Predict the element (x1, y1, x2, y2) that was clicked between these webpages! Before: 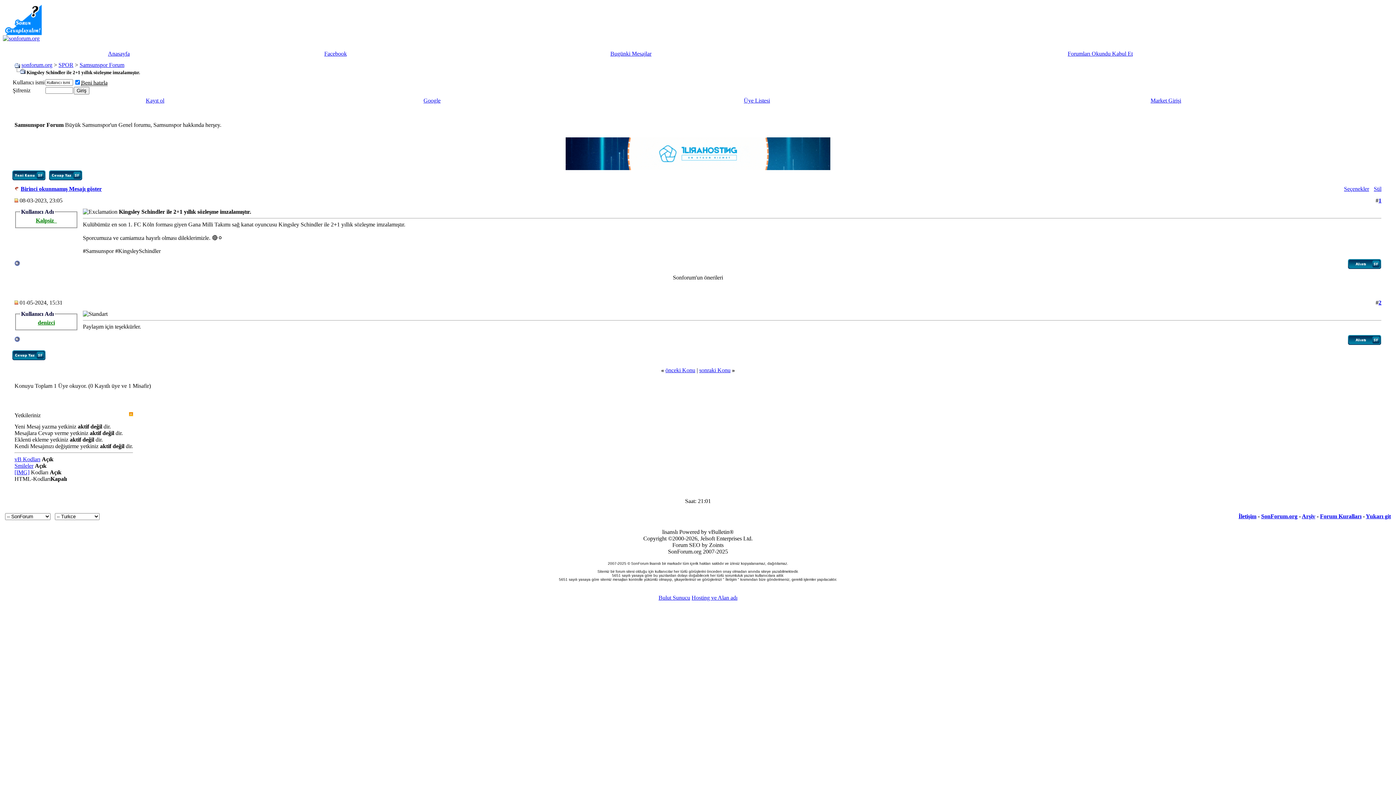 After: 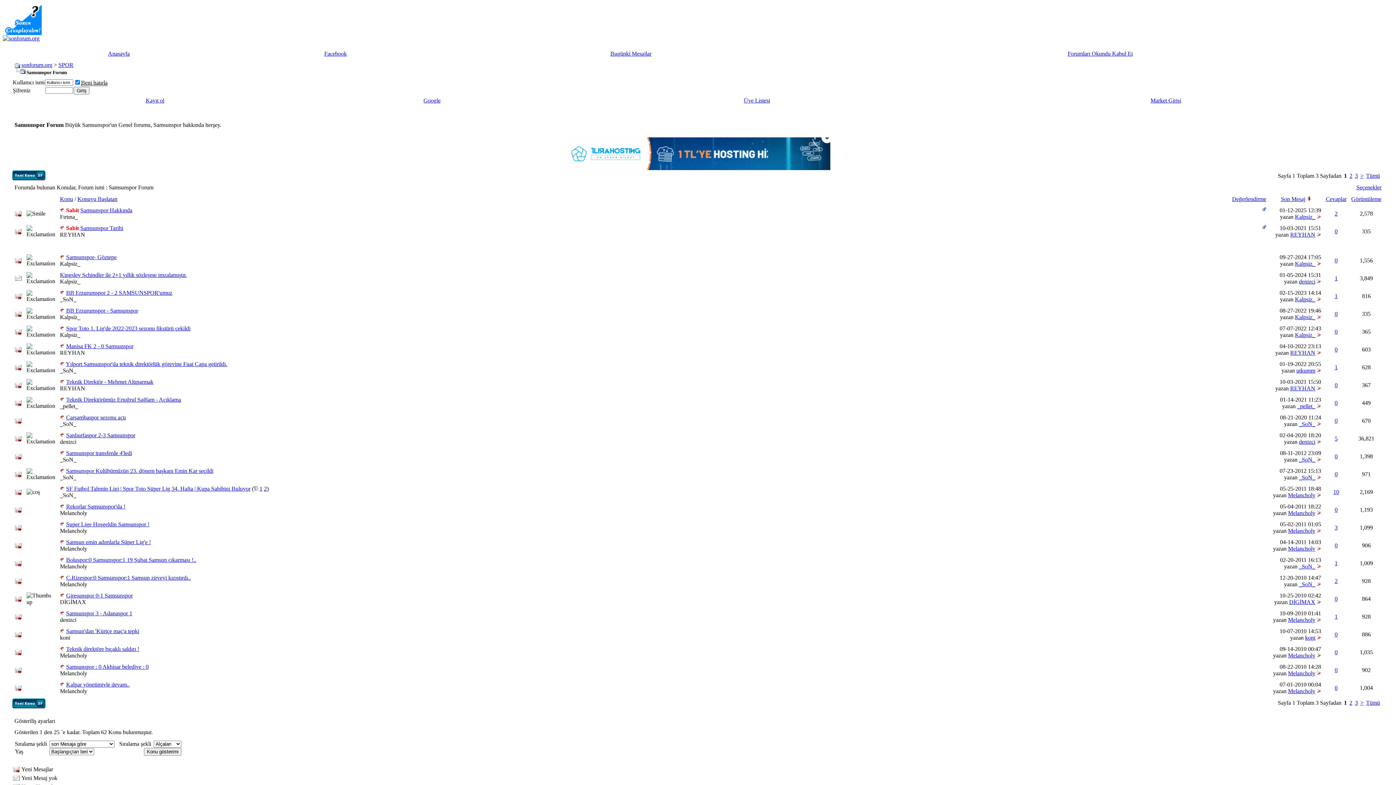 Action: label: Samsunspor Forum bbox: (79, 61, 124, 68)